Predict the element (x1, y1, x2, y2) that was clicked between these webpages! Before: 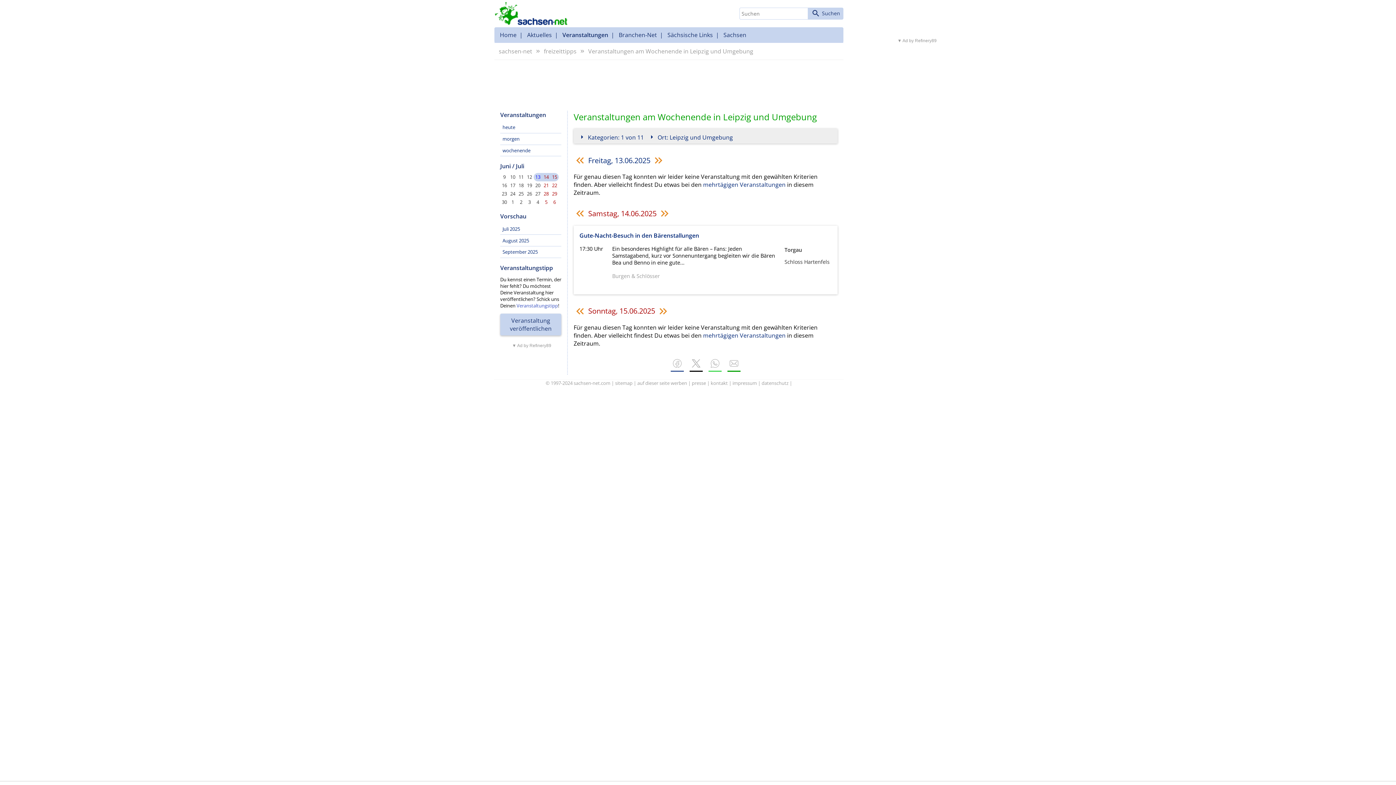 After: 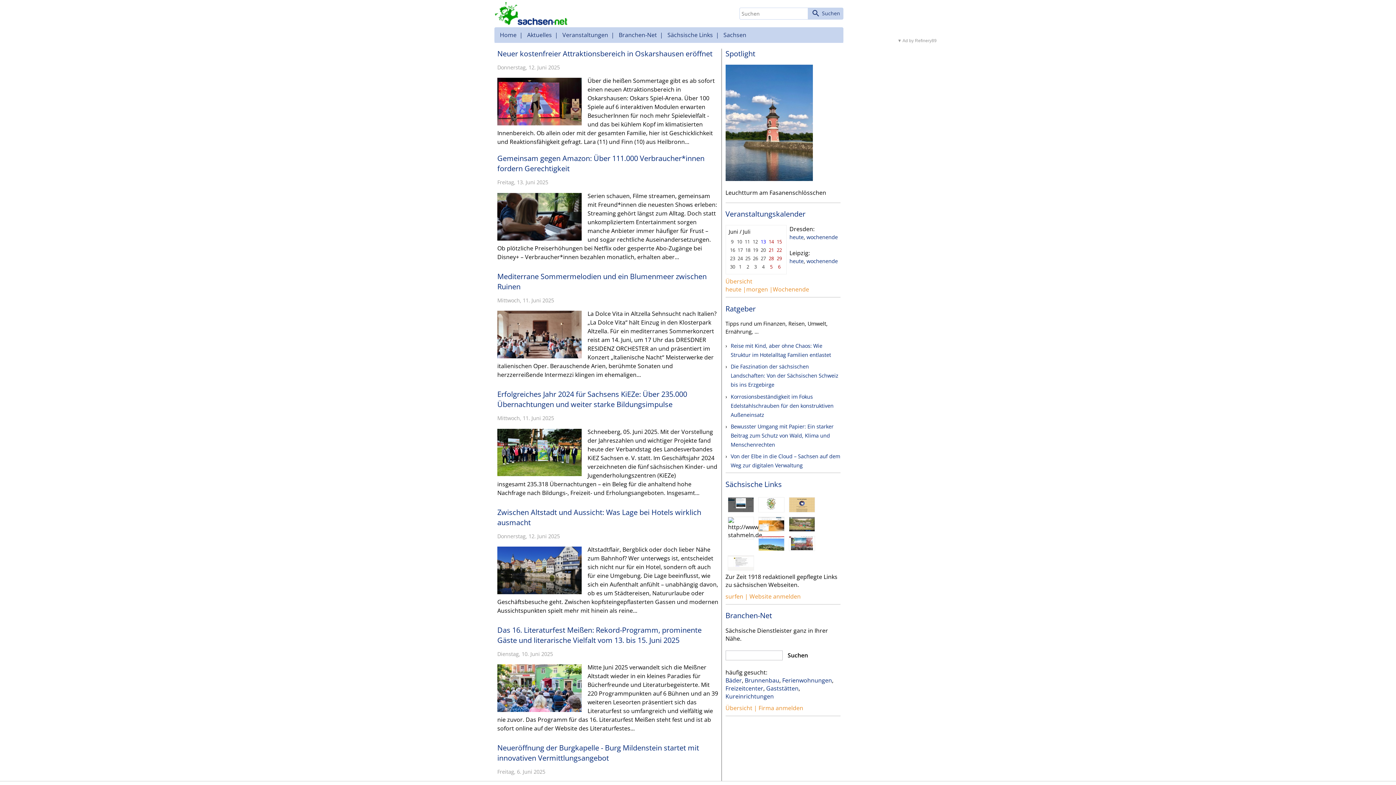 Action: label: Home bbox: (500, 30, 516, 38)